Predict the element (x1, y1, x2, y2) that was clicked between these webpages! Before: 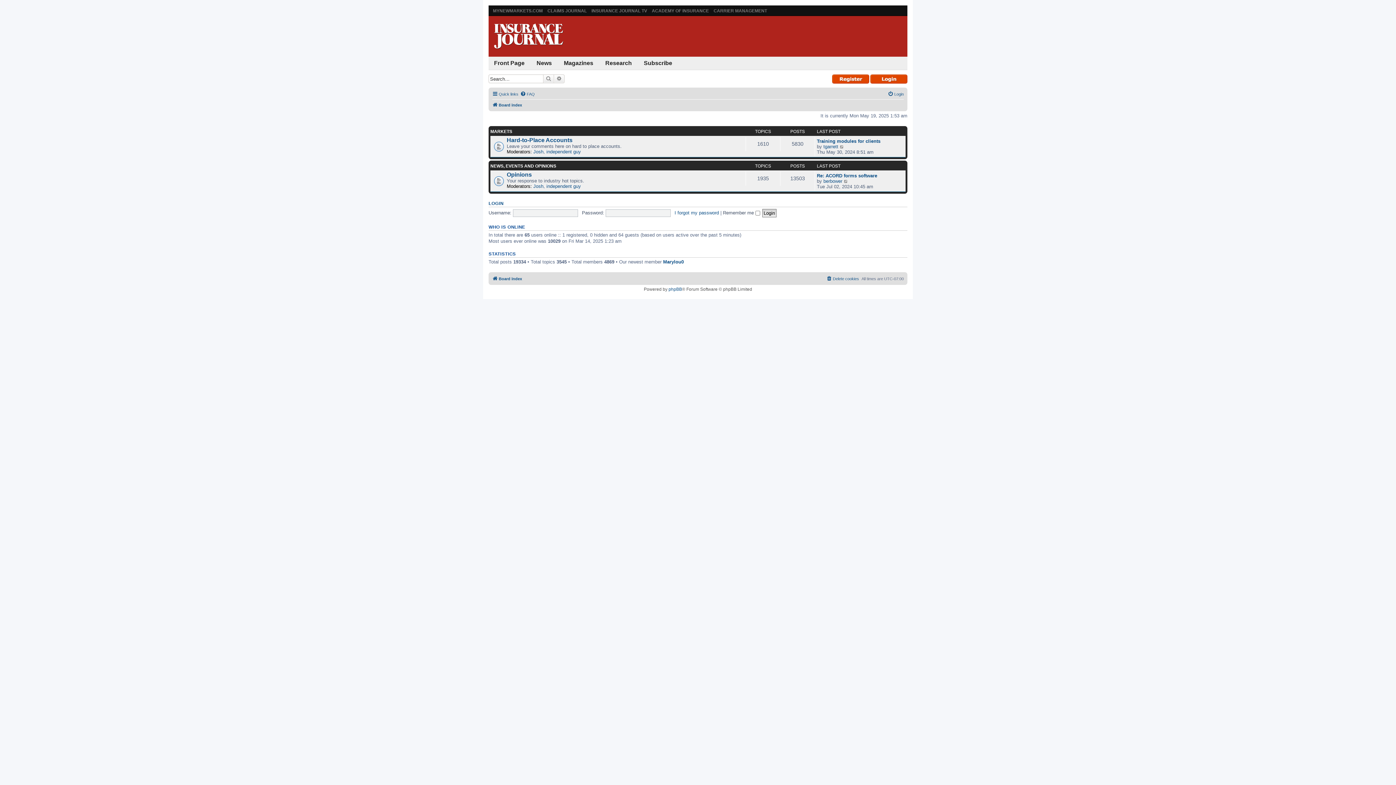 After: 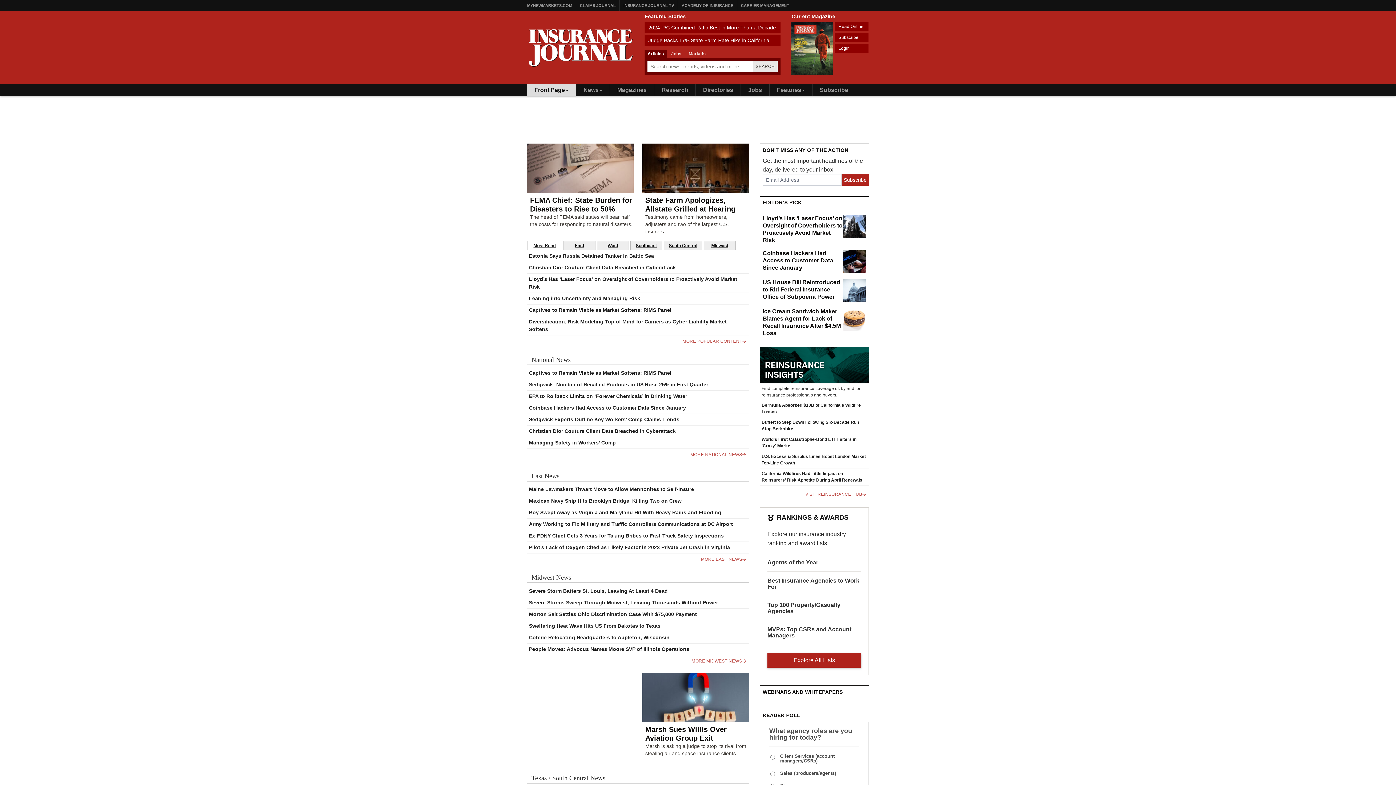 Action: bbox: (488, 20, 568, 51)